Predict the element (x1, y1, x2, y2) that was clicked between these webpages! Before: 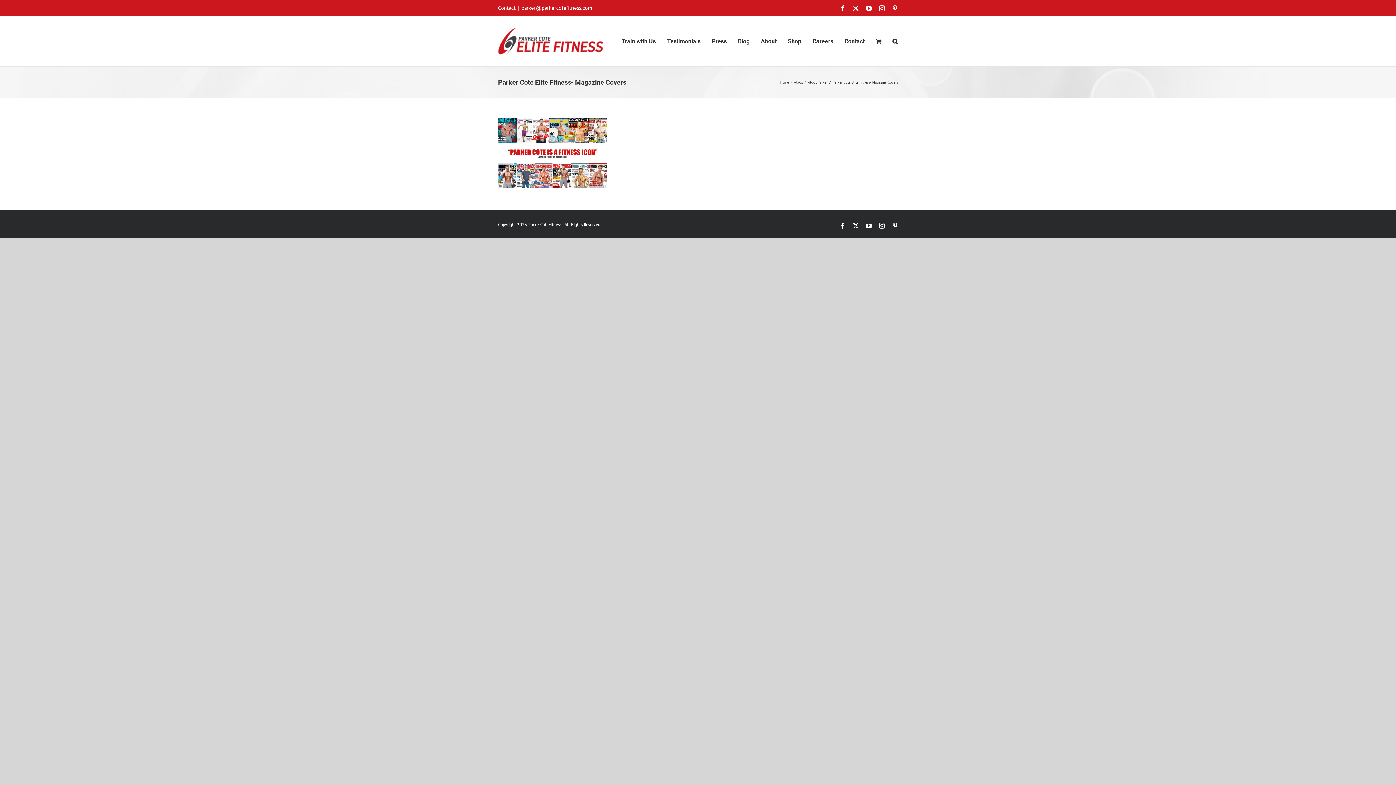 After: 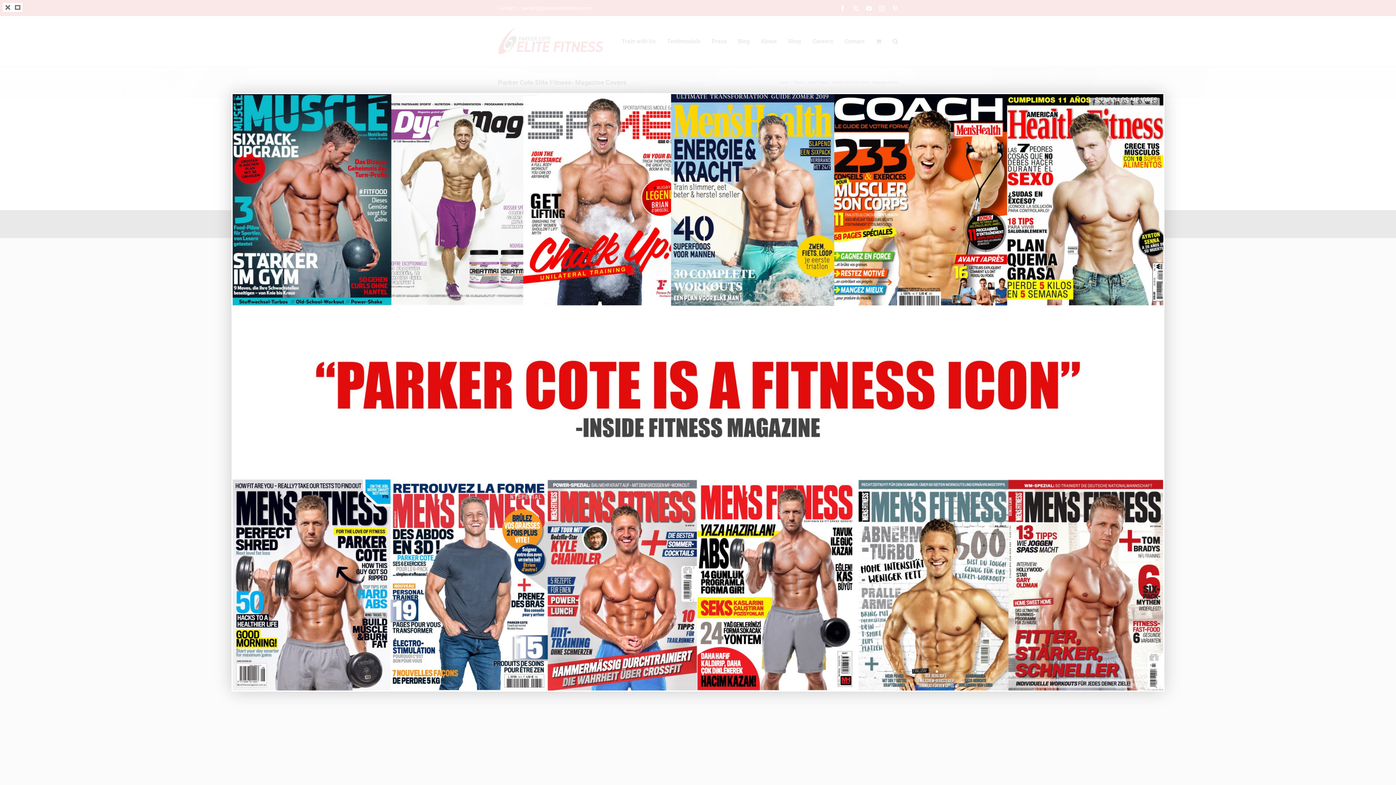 Action: bbox: (498, 119, 607, 126)